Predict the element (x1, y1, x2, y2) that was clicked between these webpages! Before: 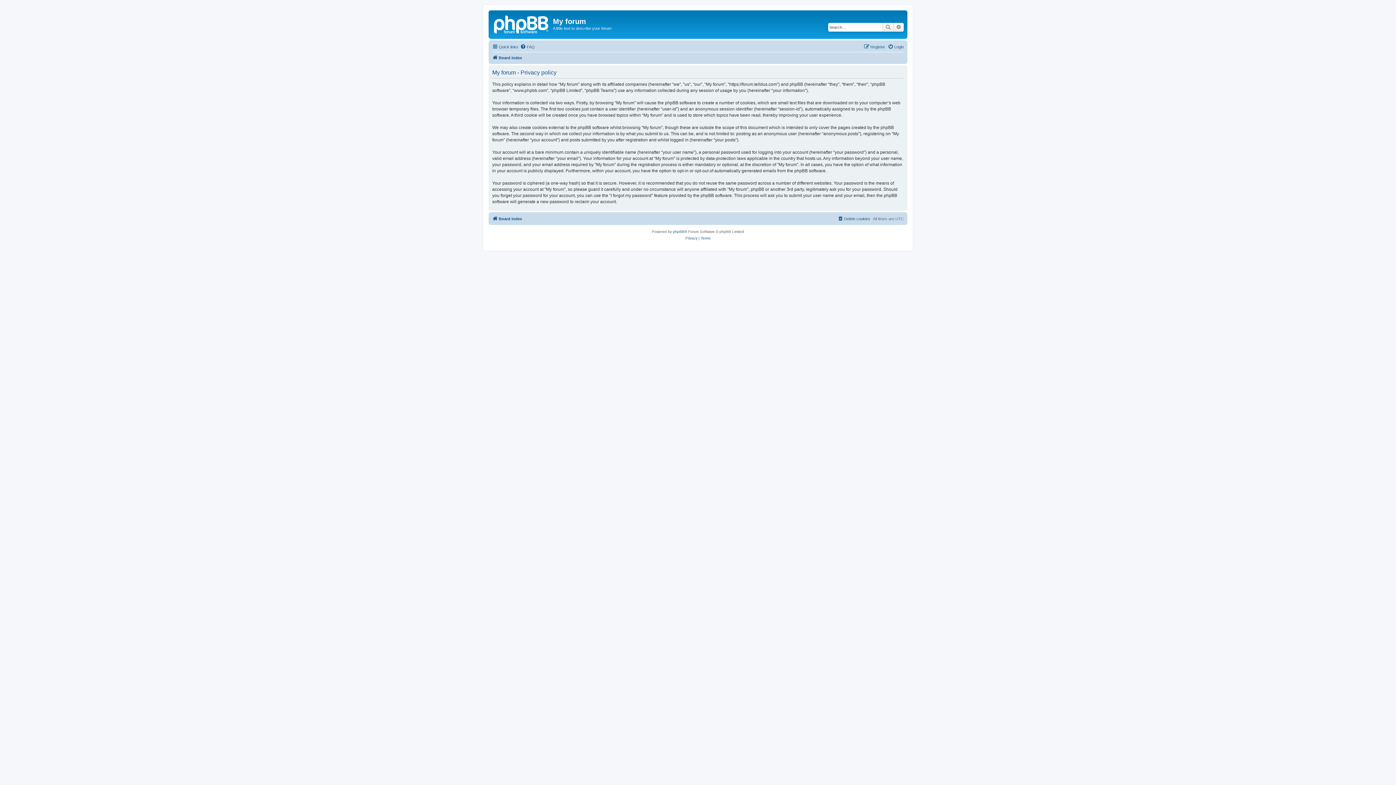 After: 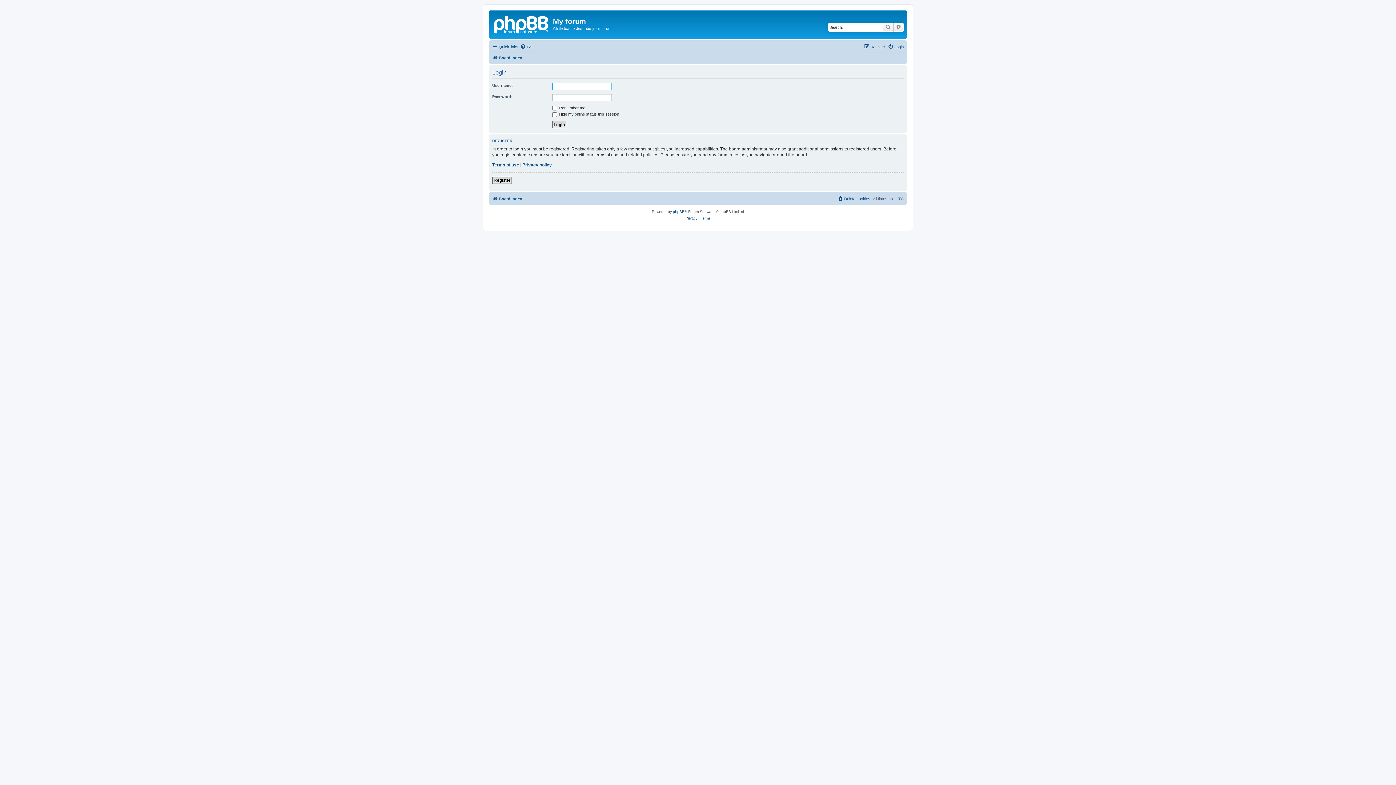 Action: label: Login bbox: (888, 42, 904, 51)